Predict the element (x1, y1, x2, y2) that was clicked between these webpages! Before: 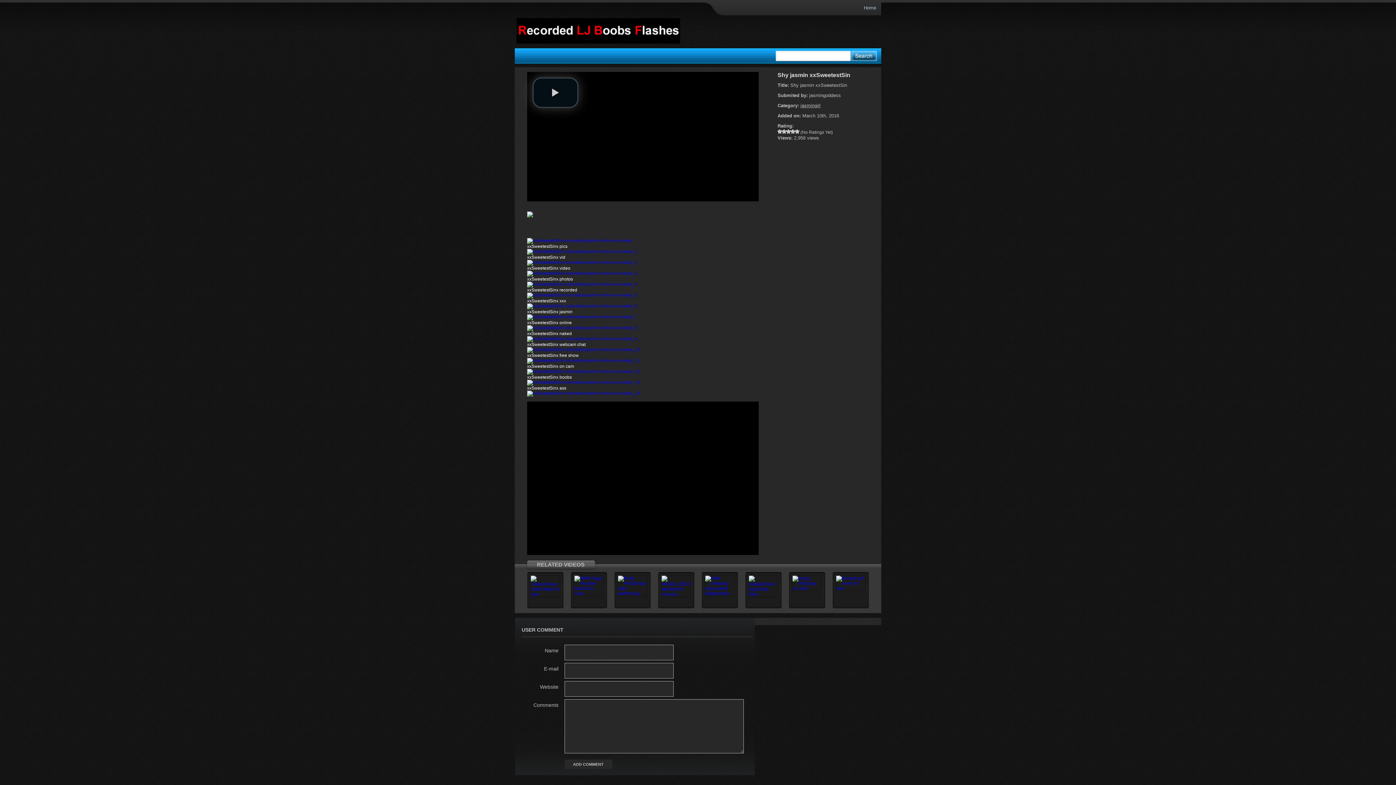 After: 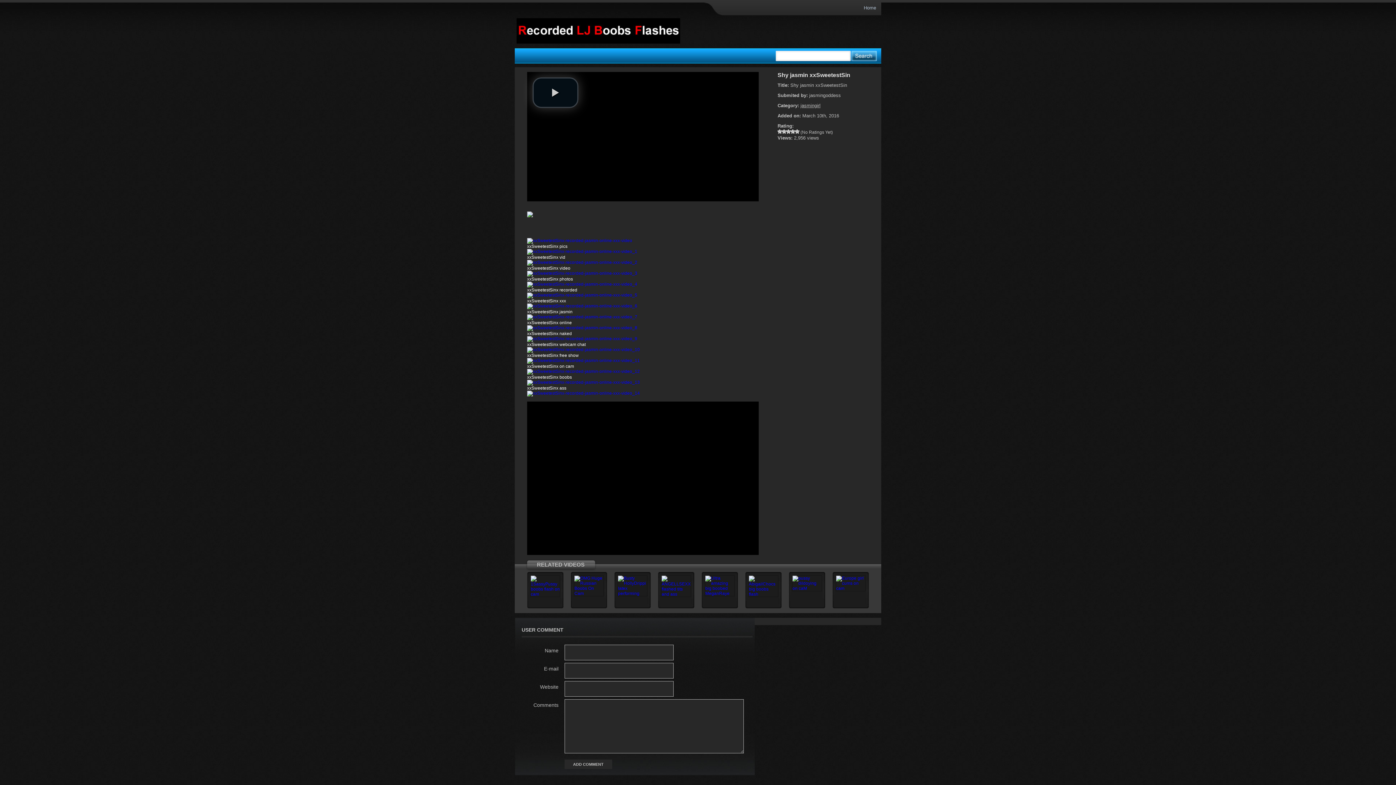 Action: bbox: (527, 336, 637, 341)